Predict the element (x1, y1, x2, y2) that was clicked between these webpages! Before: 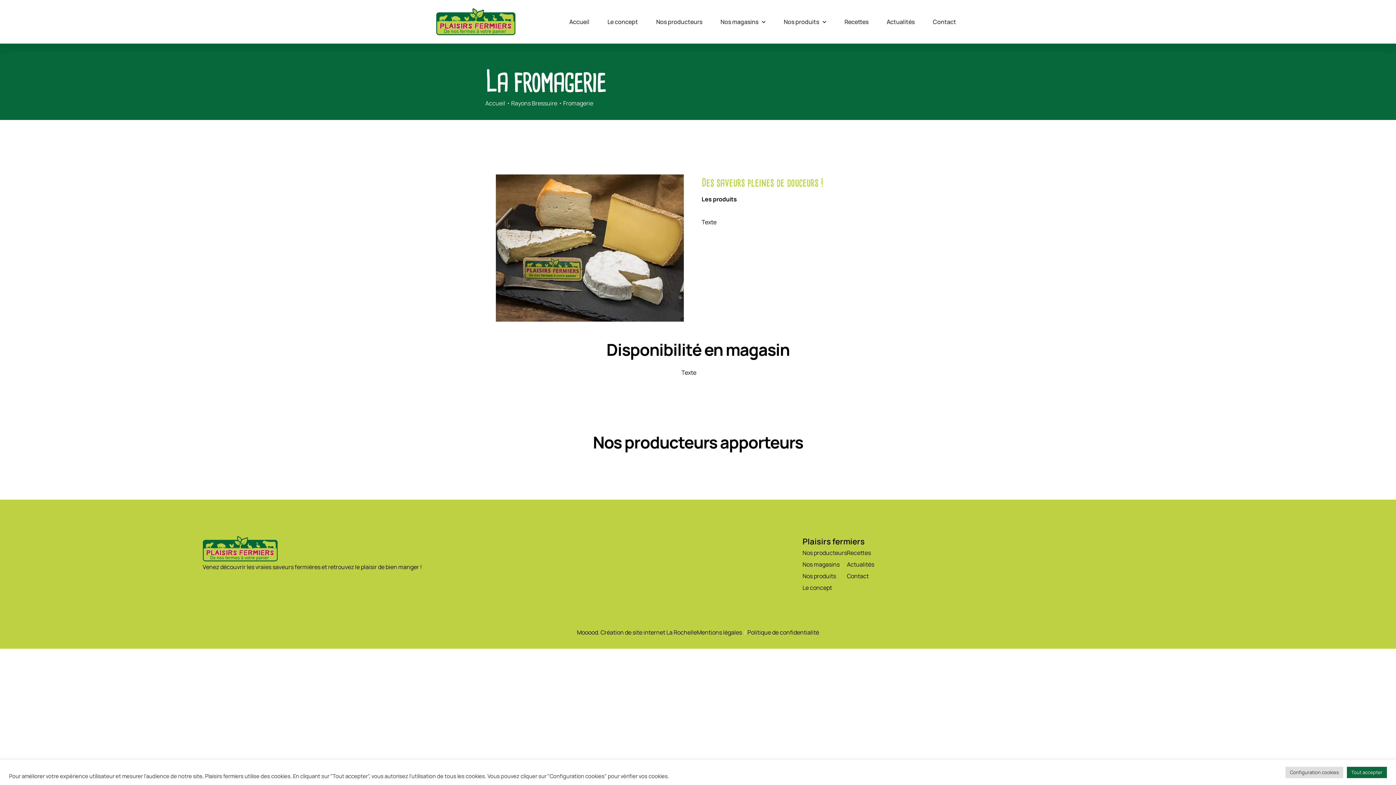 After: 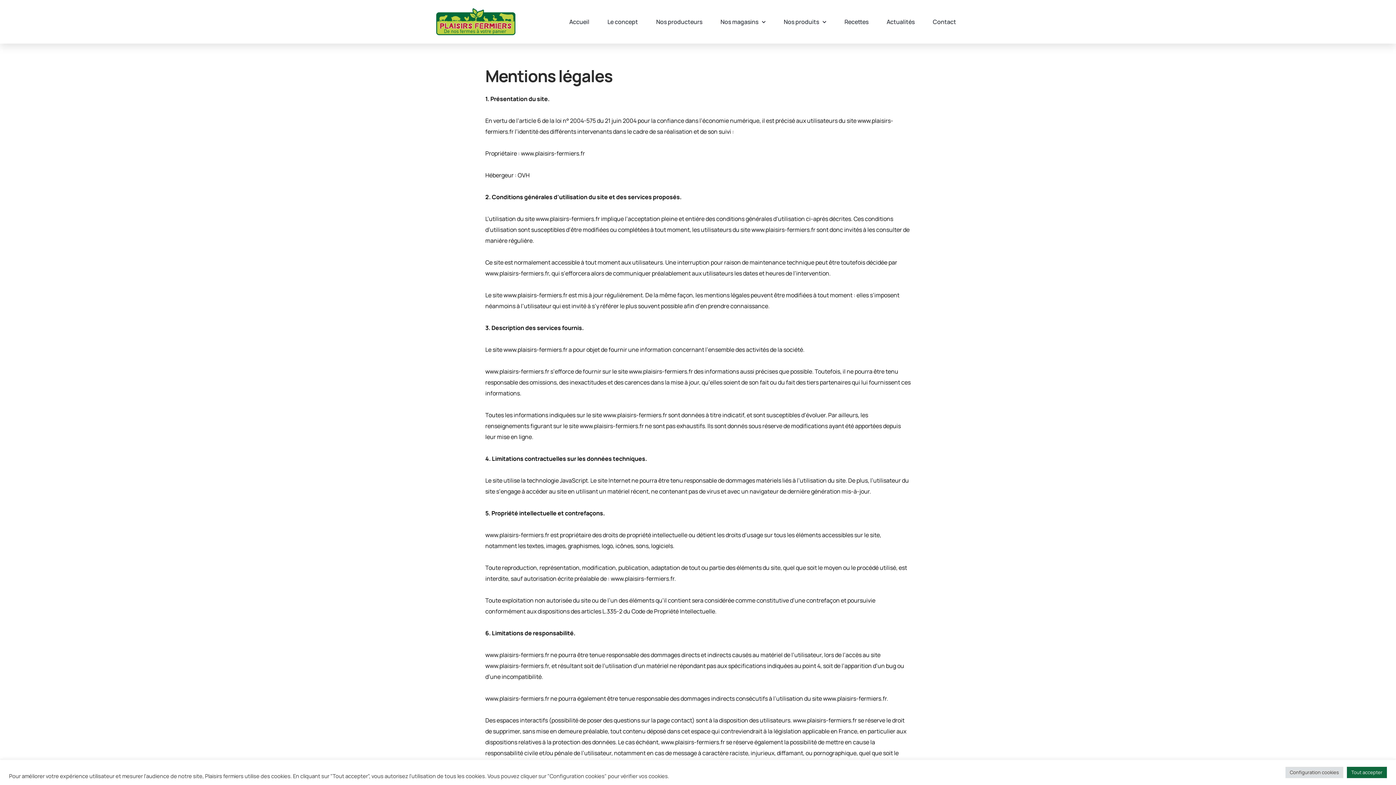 Action: label: Mentions légales bbox: (697, 628, 742, 636)